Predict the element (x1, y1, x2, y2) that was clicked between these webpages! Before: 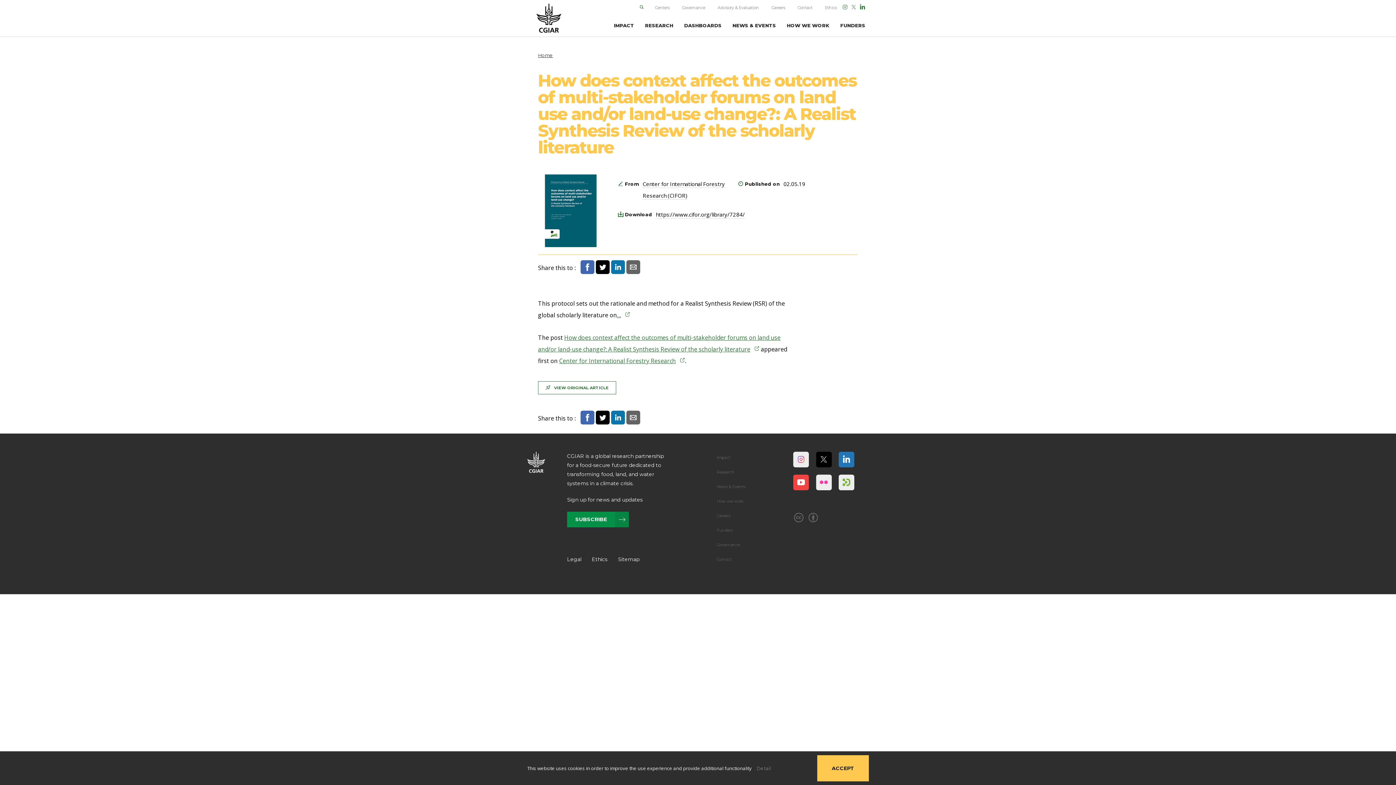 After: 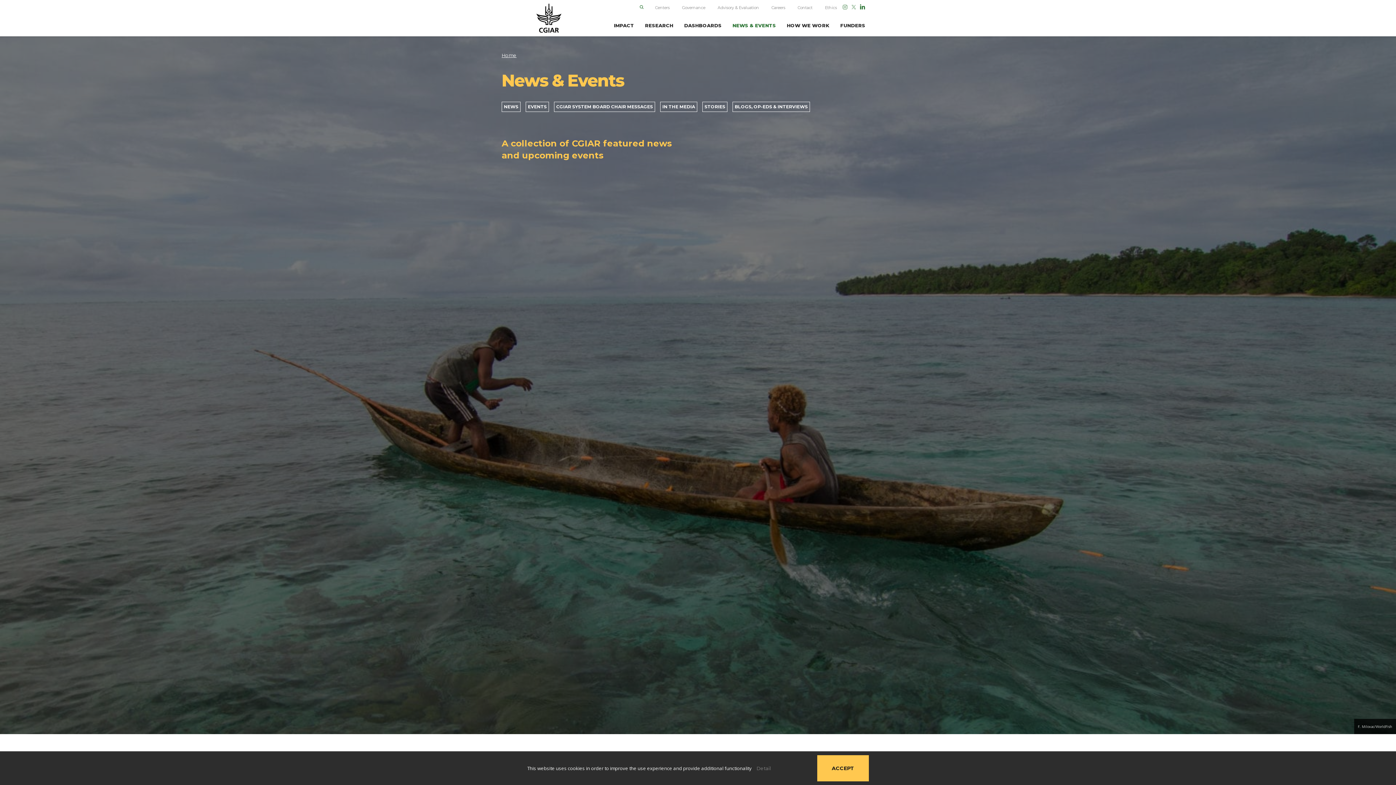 Action: label: News & Events bbox: (716, 484, 745, 489)